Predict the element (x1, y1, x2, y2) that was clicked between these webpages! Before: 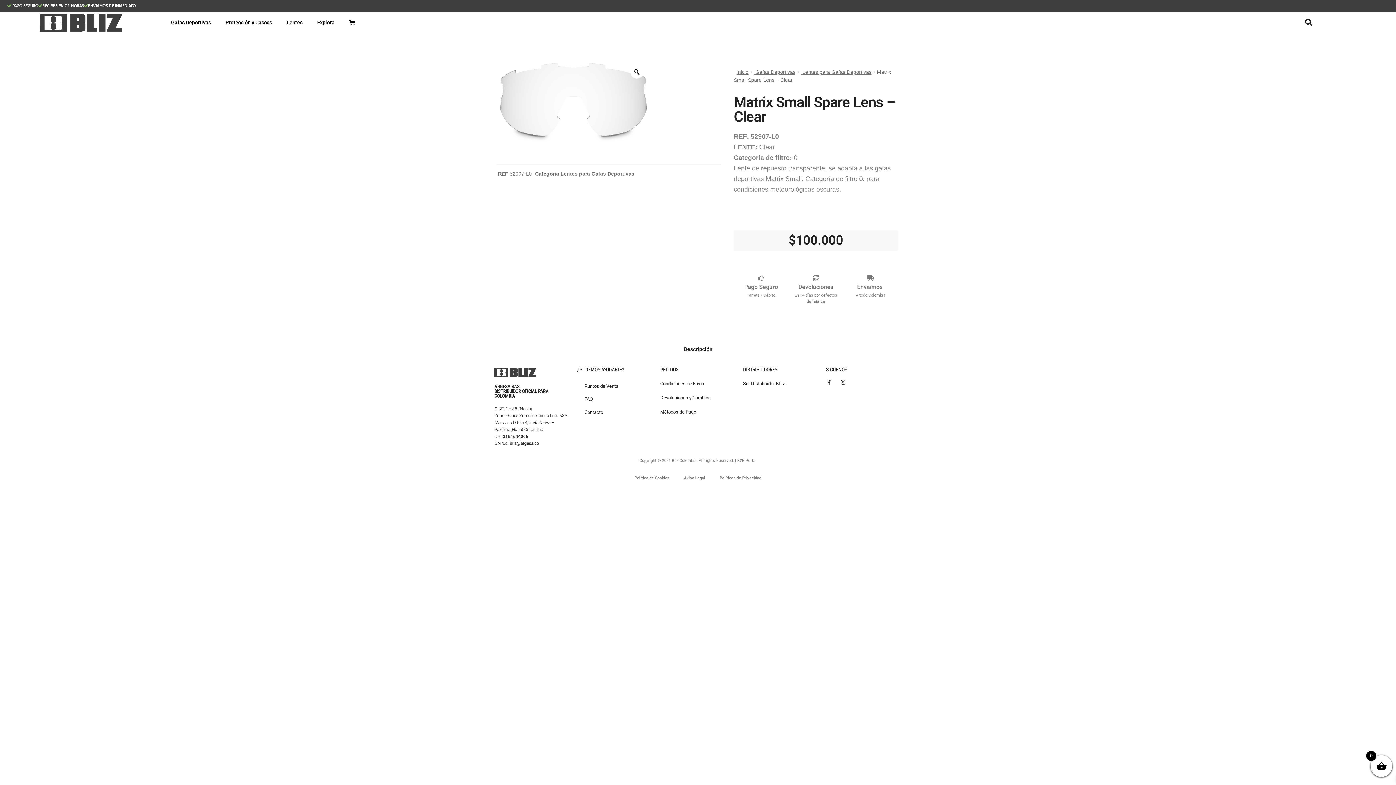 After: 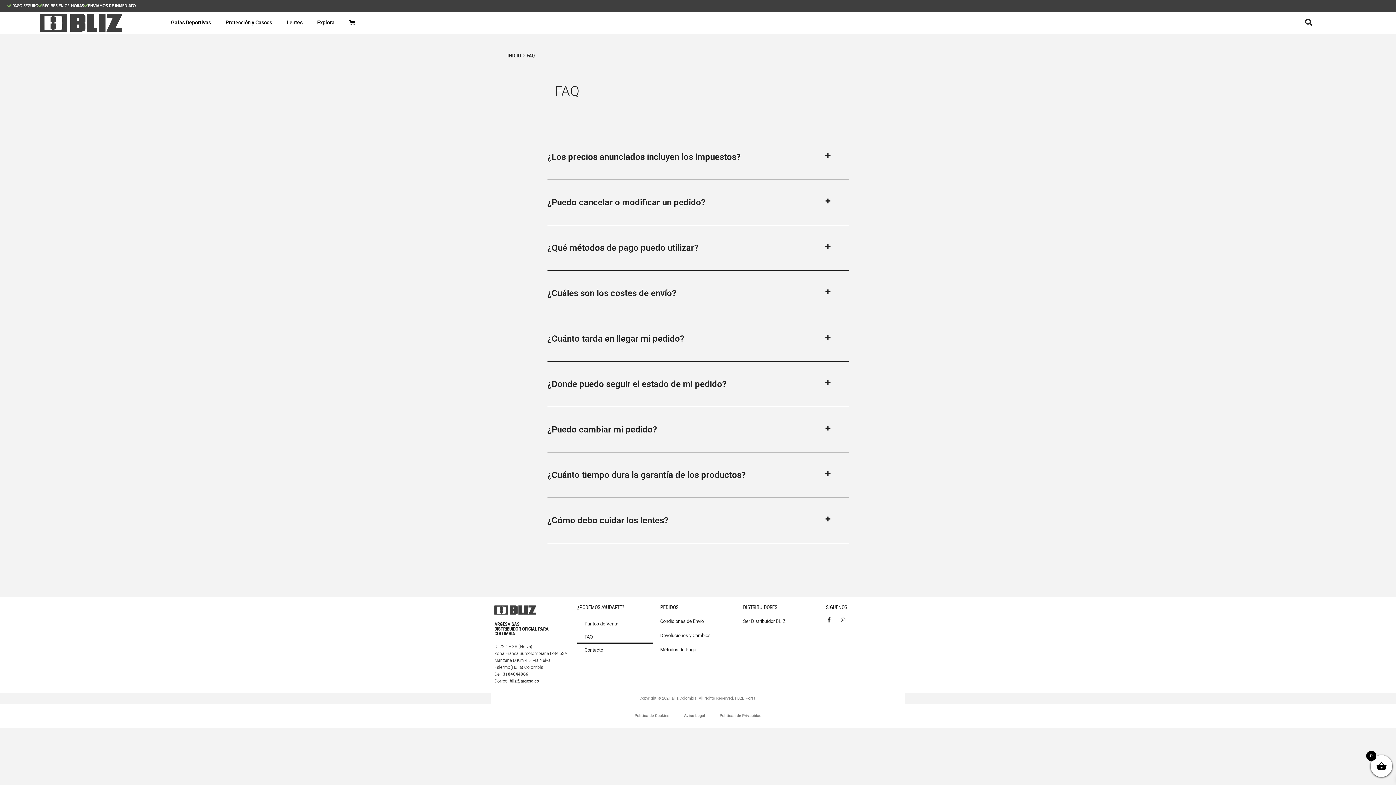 Action: bbox: (577, 393, 653, 406) label: FAQ